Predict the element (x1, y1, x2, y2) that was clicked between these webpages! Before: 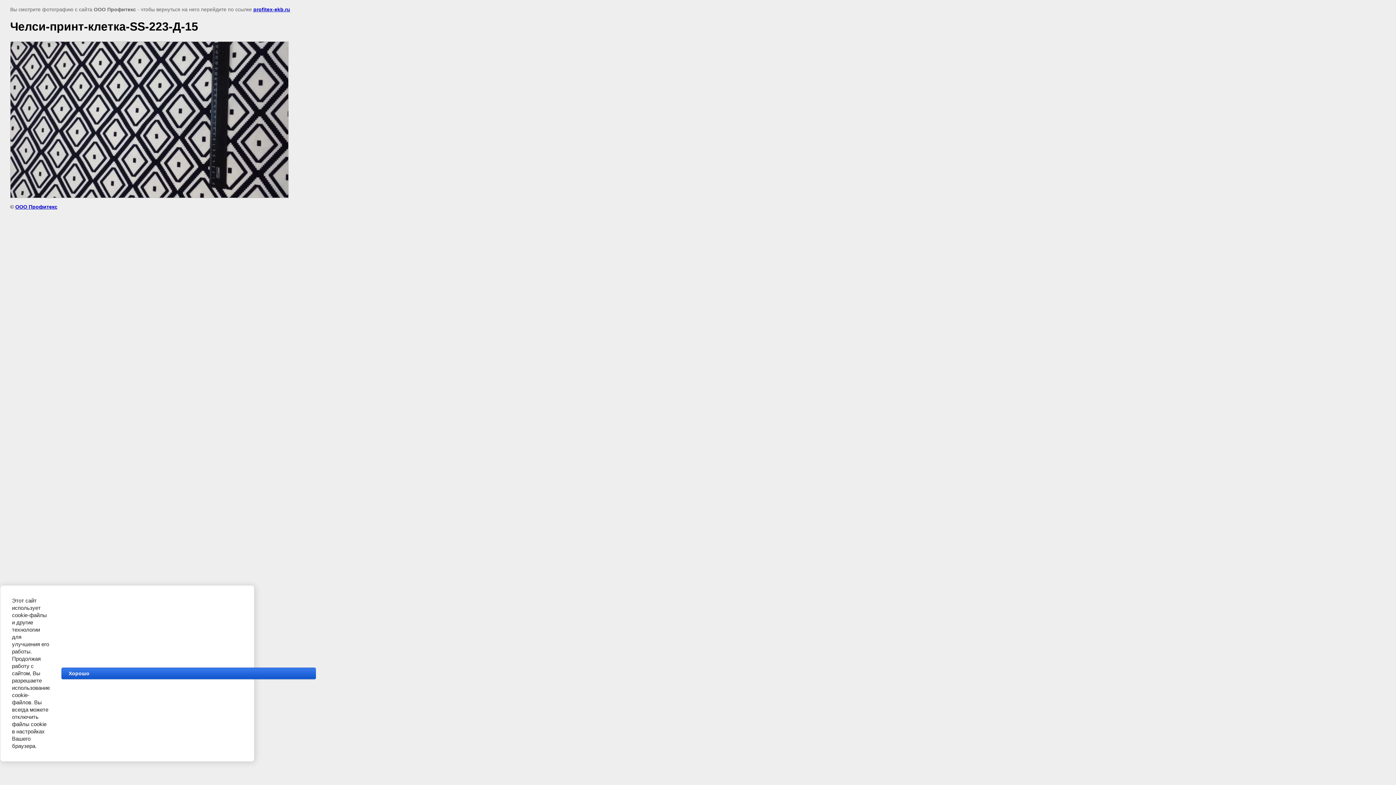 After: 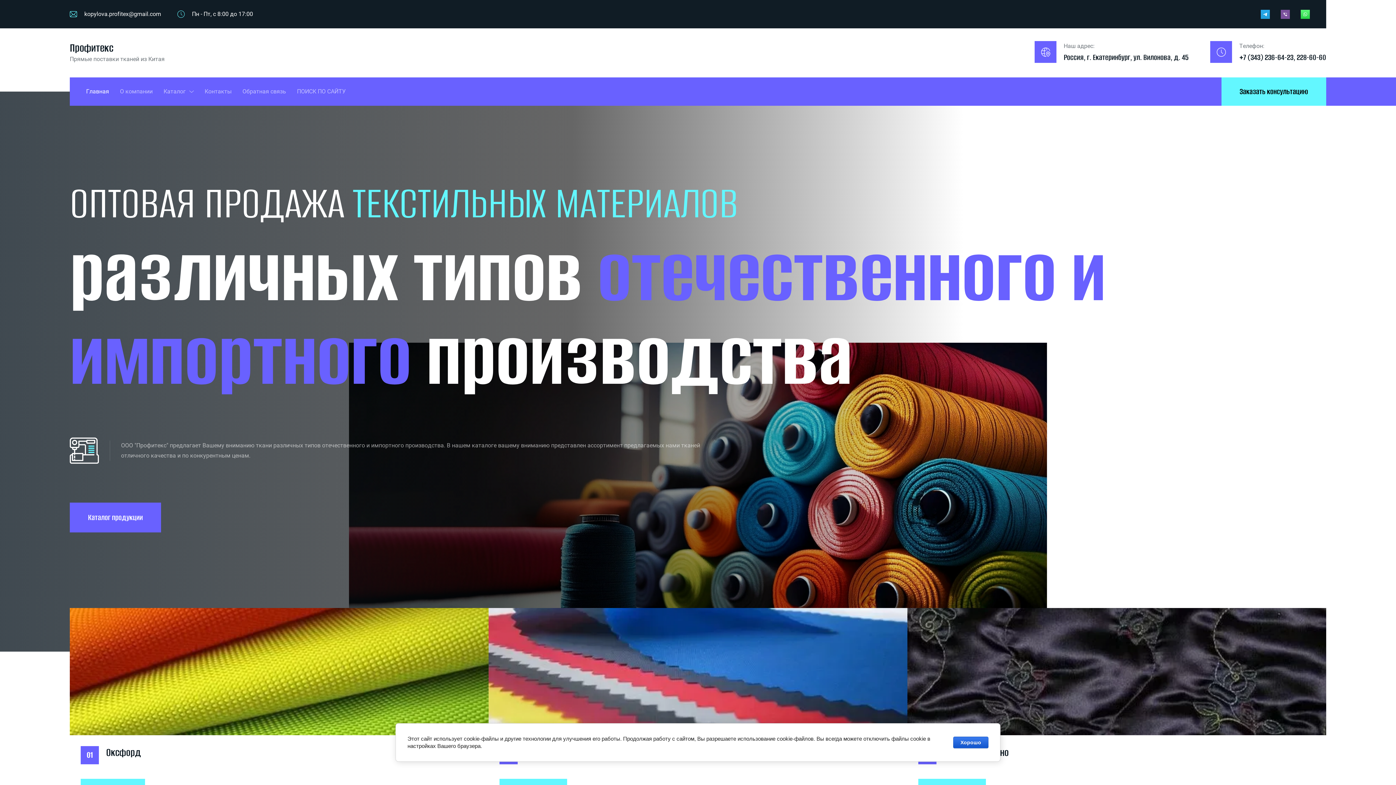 Action: label: ООО Профитекс bbox: (15, 203, 57, 209)